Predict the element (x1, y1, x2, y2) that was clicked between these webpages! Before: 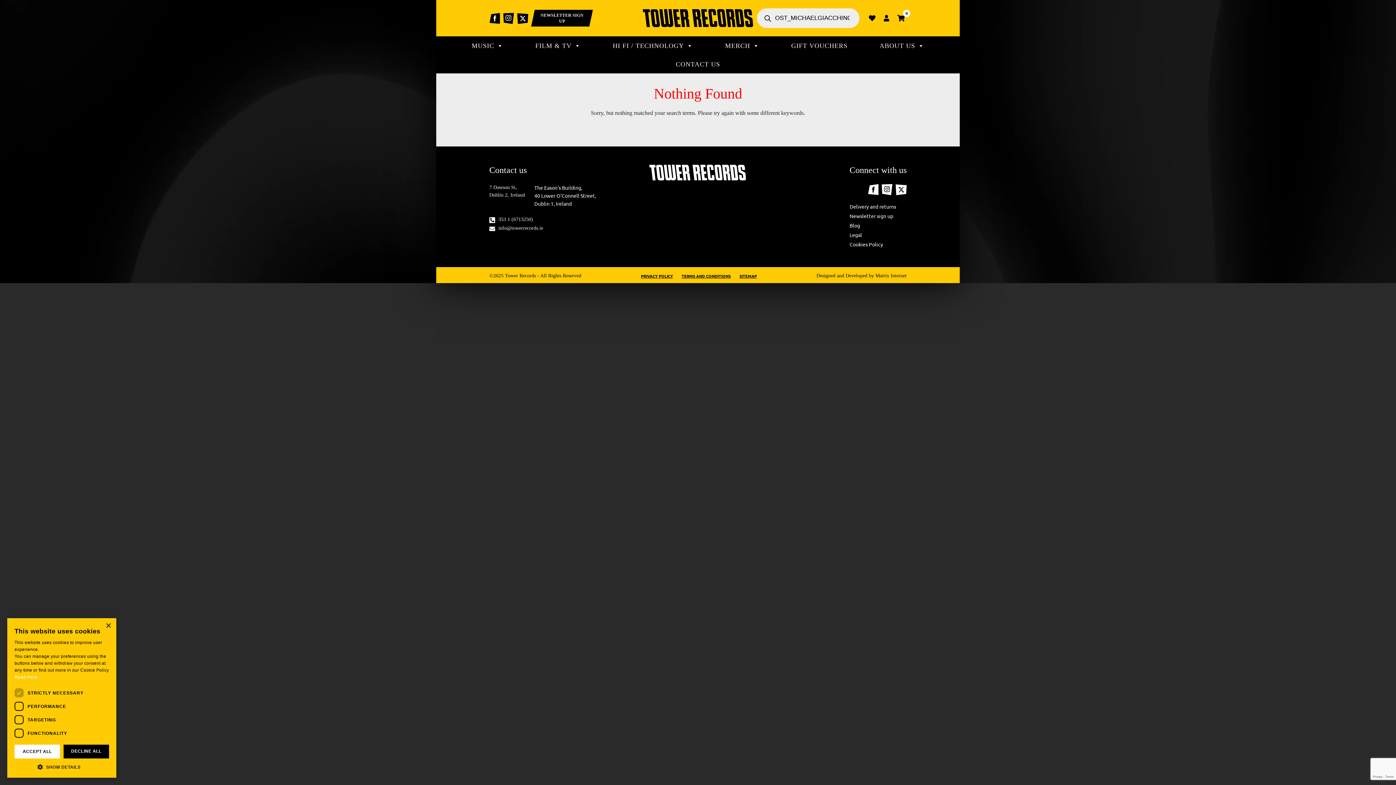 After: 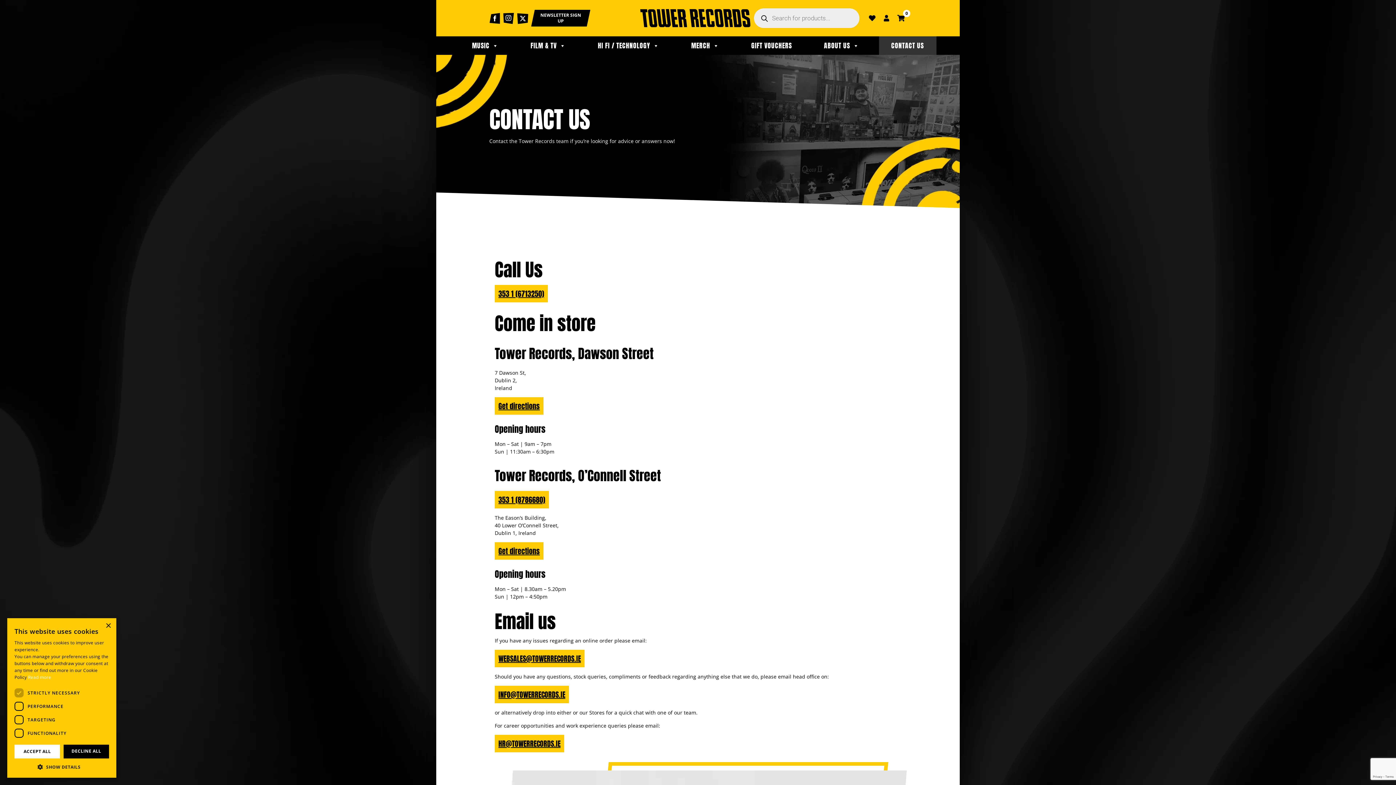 Action: label: CONTACT US bbox: (663, 54, 732, 73)